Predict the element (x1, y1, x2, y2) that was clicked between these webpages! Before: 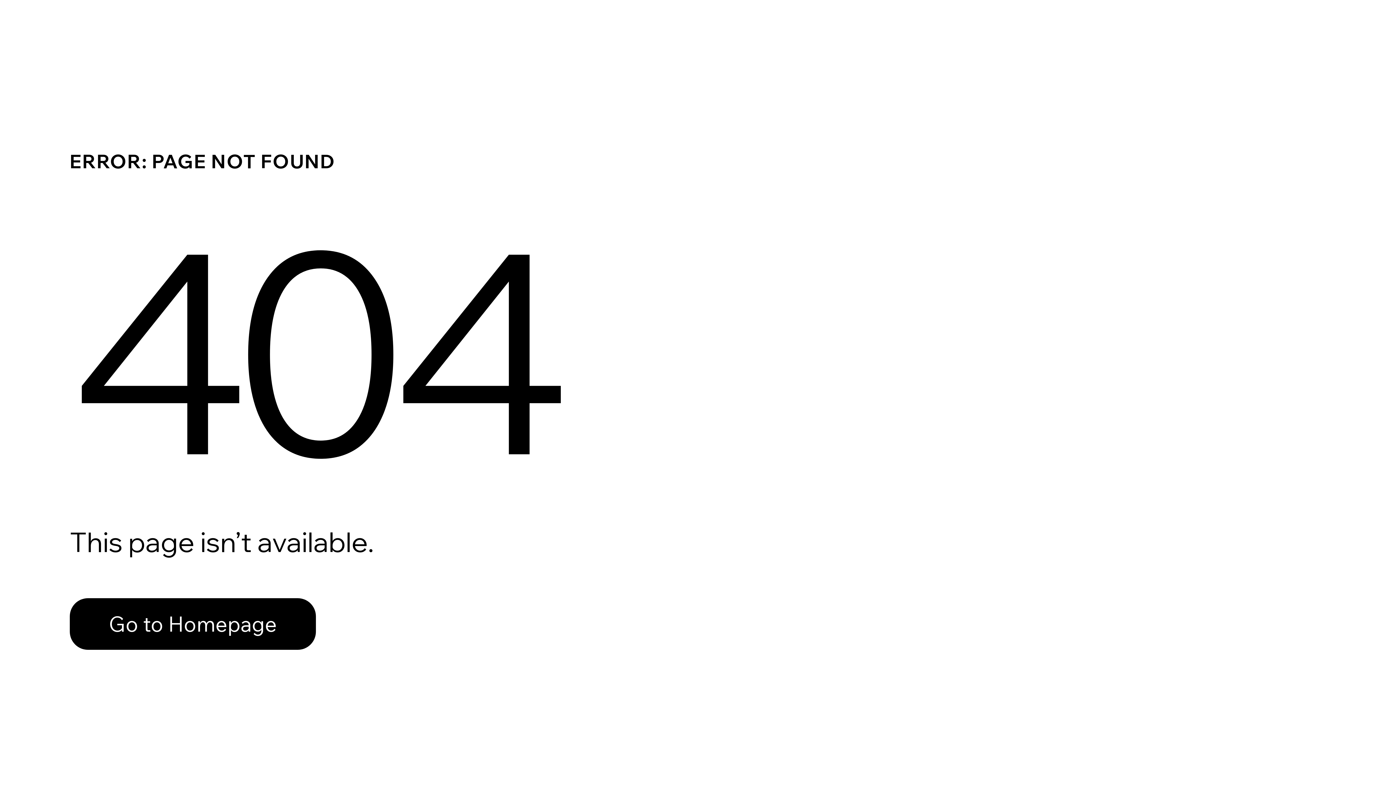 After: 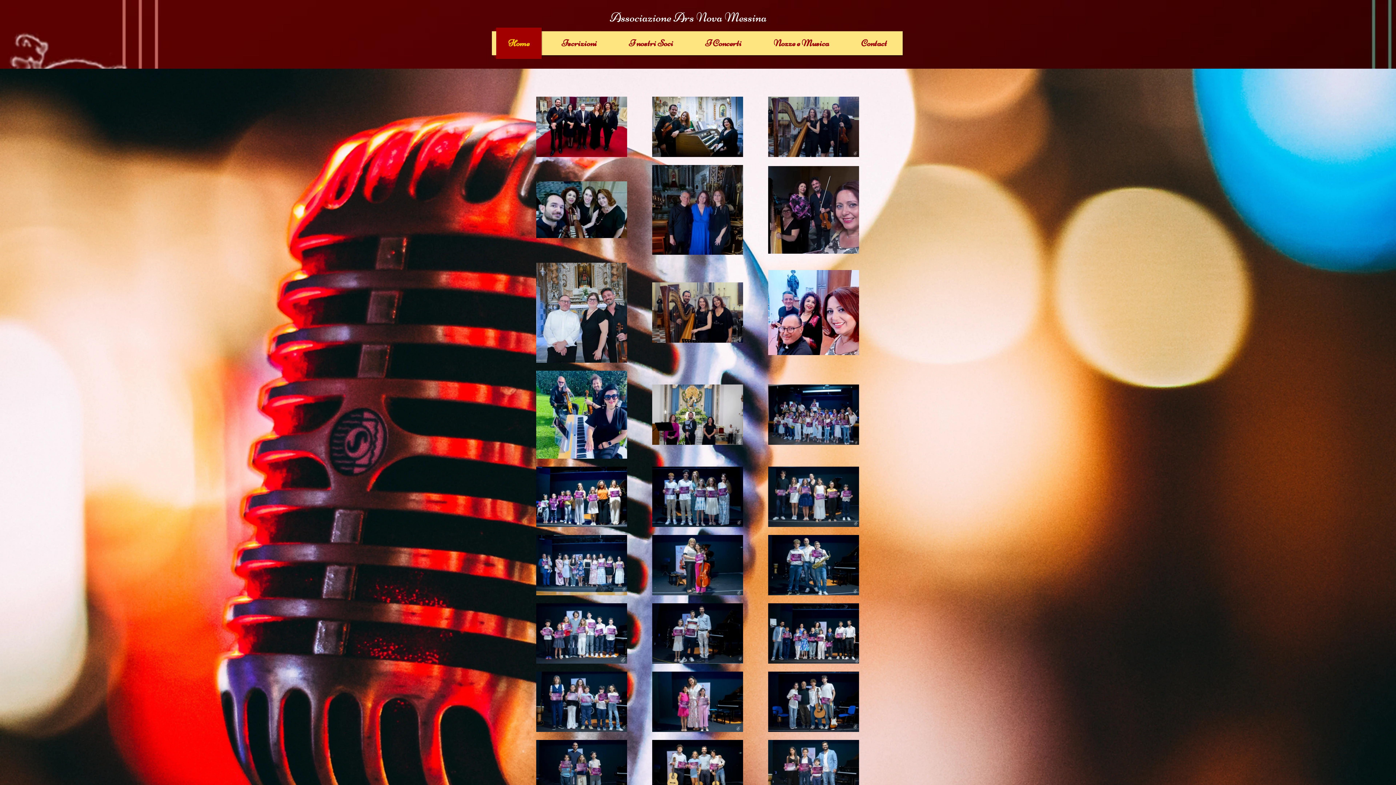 Action: bbox: (69, 582, 768, 659) label: Go to Homepage